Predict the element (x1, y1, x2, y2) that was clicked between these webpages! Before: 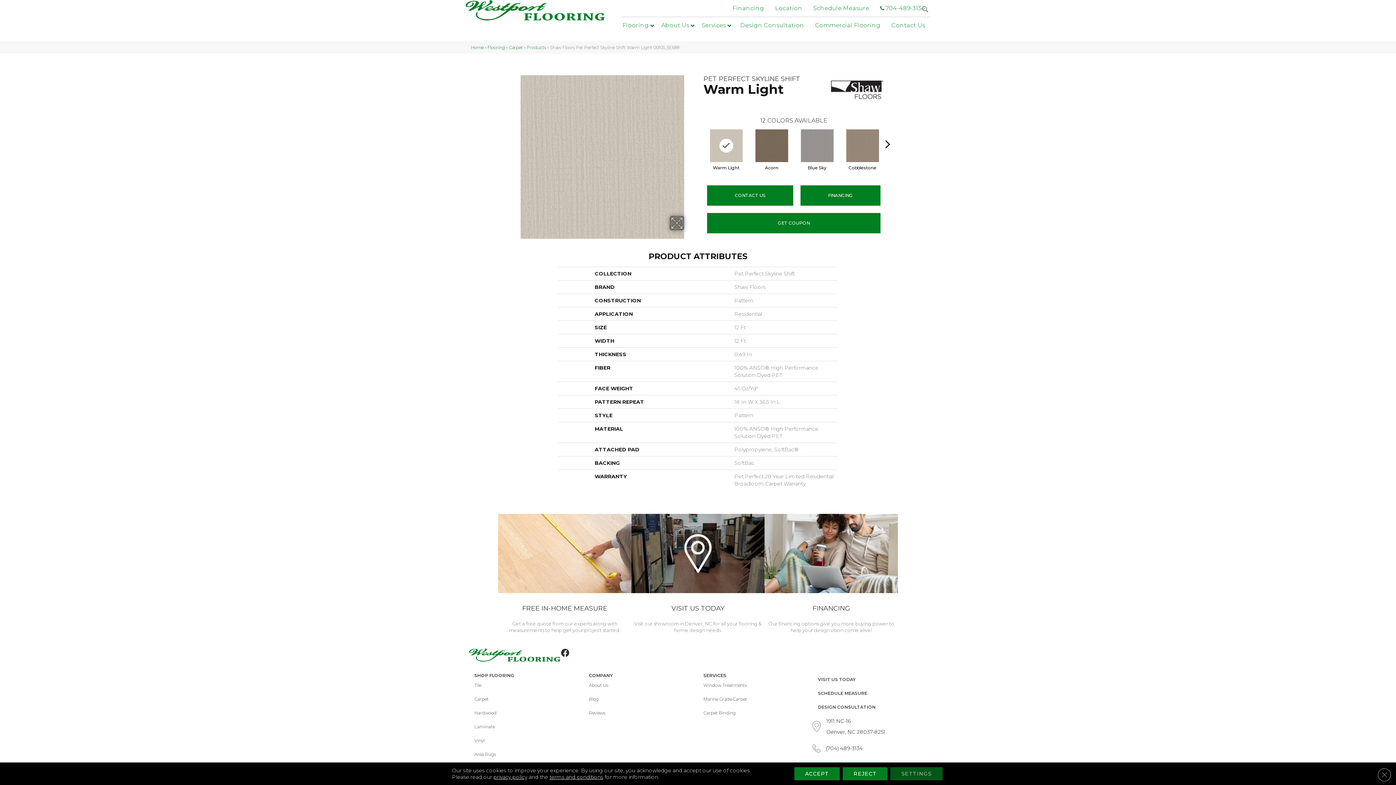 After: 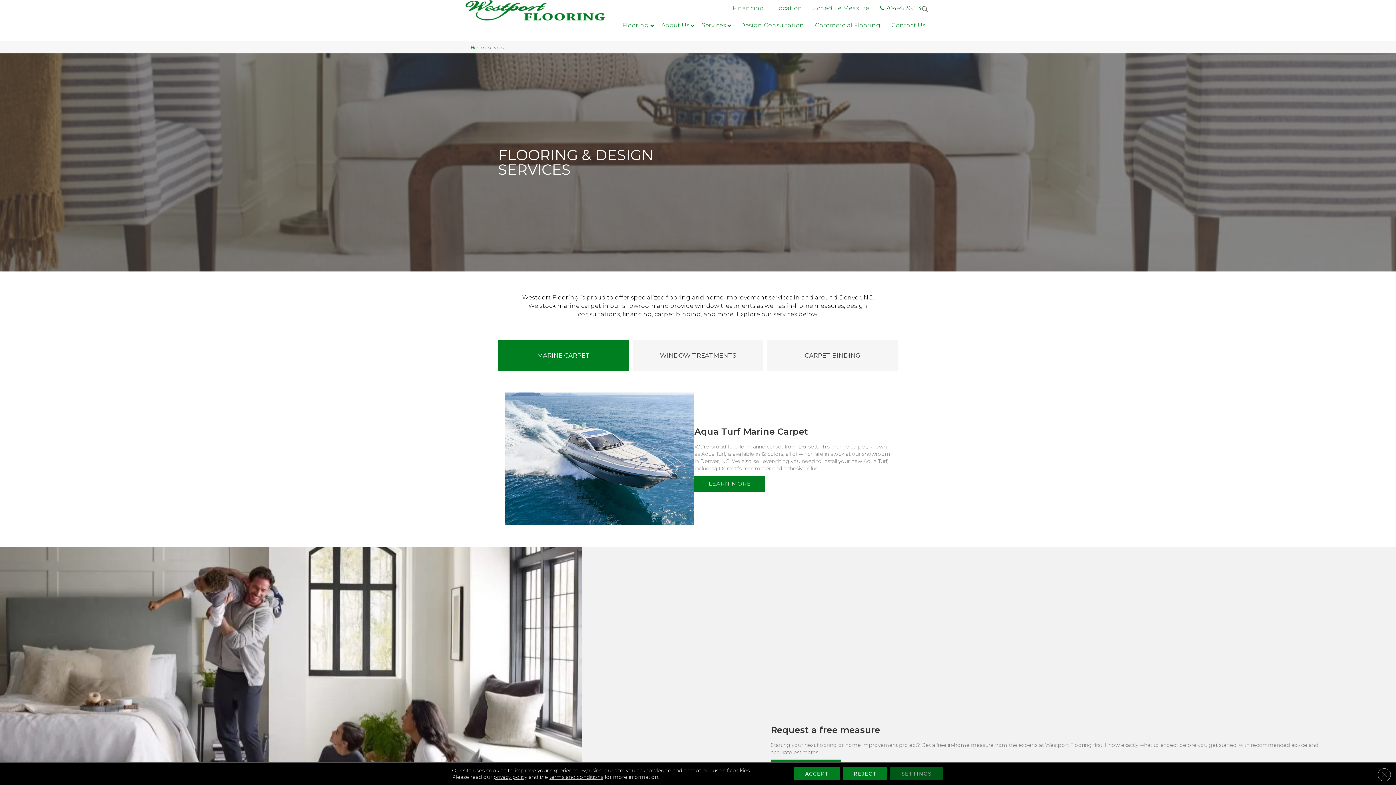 Action: bbox: (700, 18, 733, 32) label: Services